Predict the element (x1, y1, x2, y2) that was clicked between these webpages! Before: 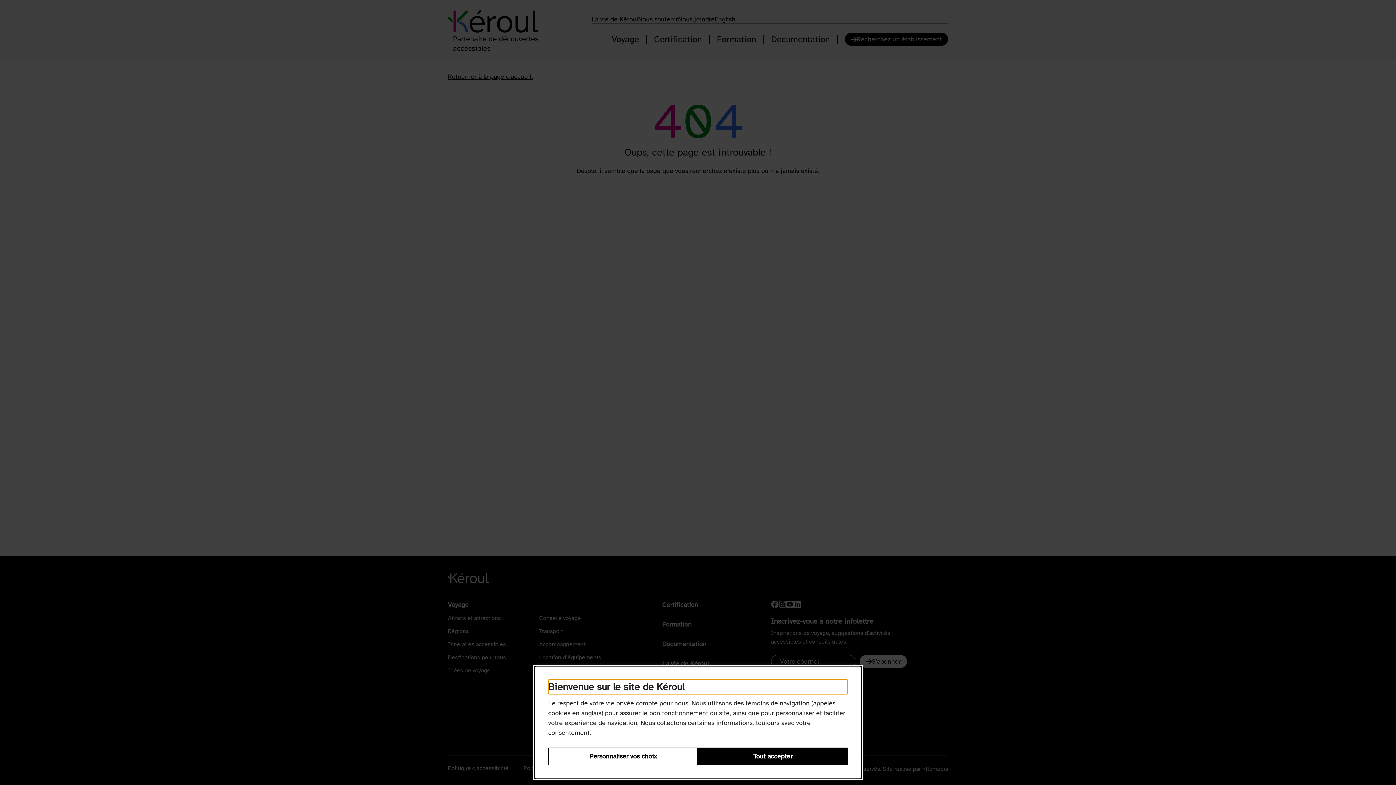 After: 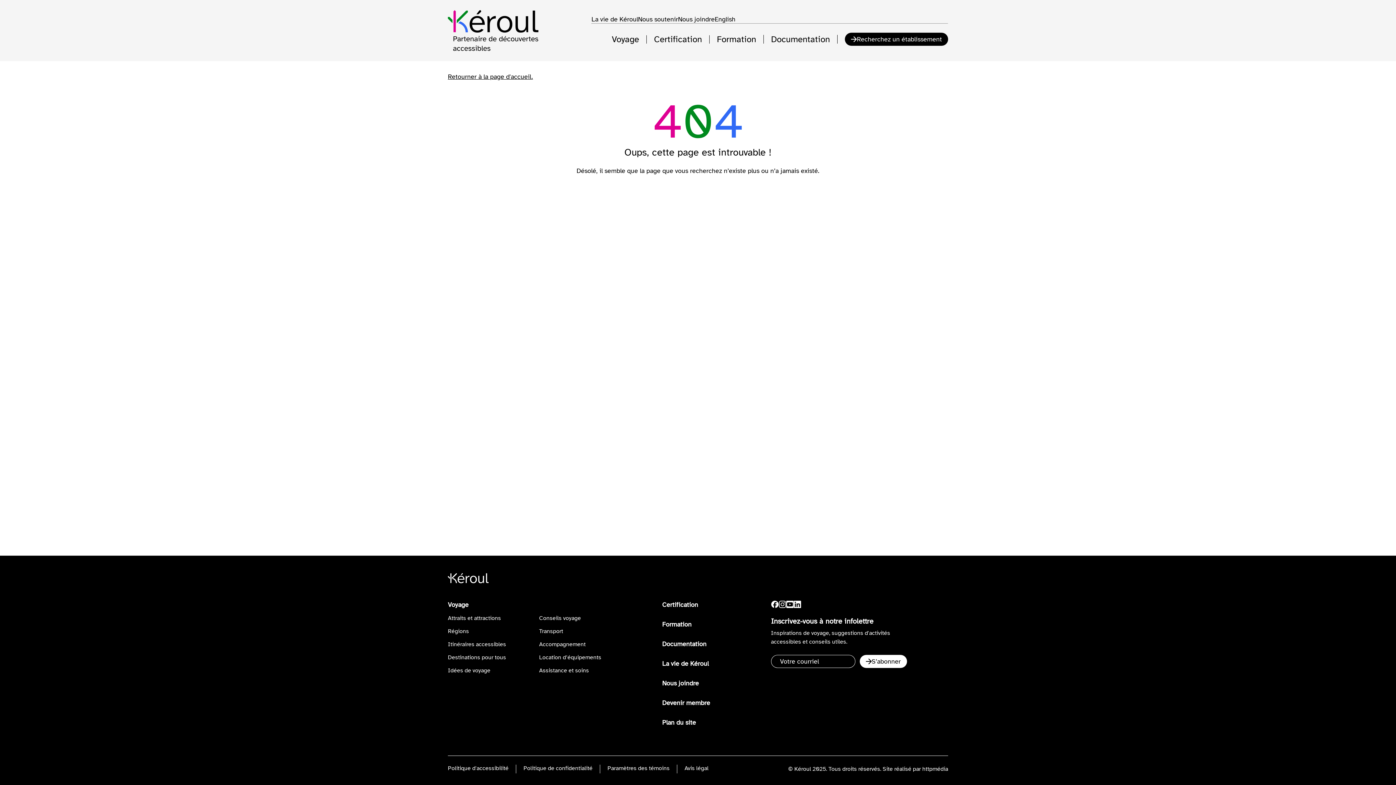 Action: bbox: (698, 748, 848, 765) label: Tout accepter